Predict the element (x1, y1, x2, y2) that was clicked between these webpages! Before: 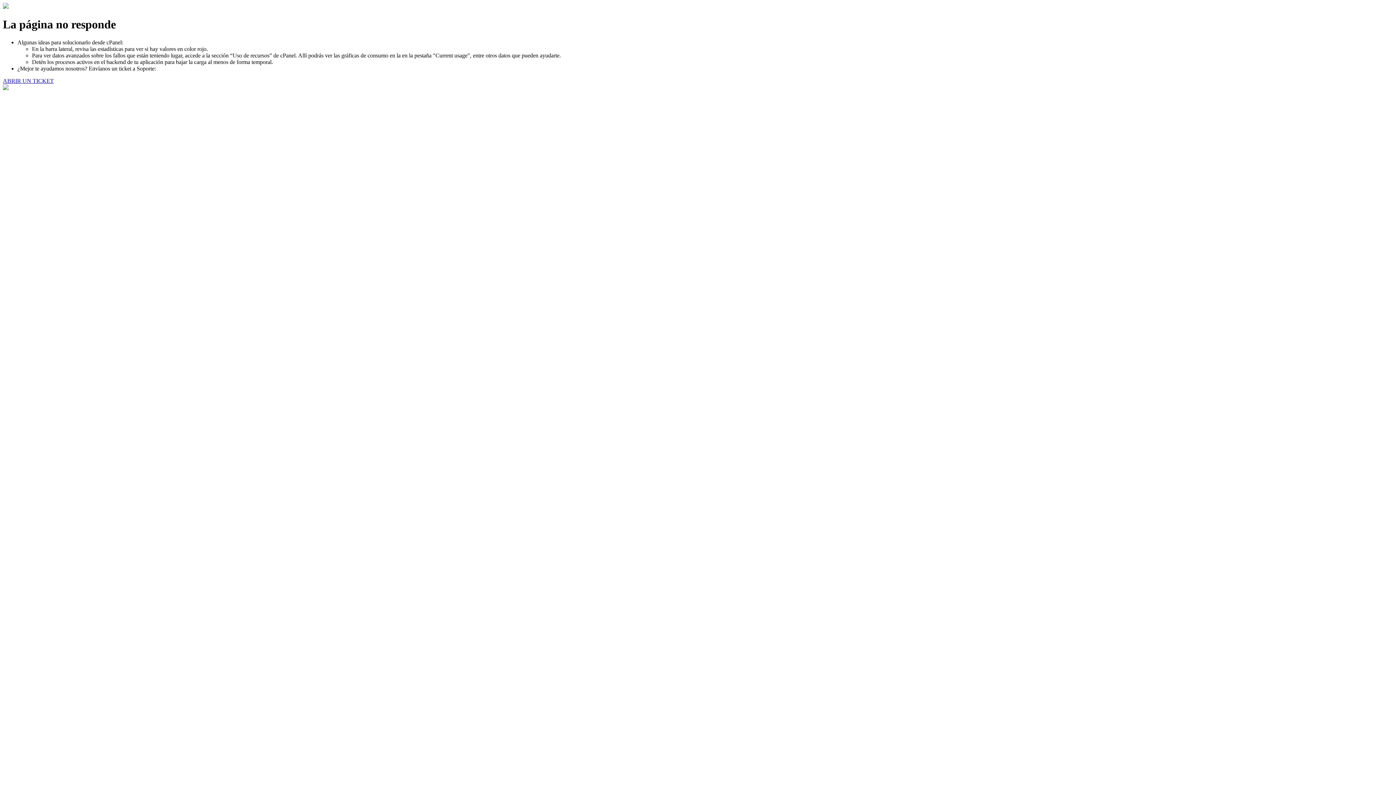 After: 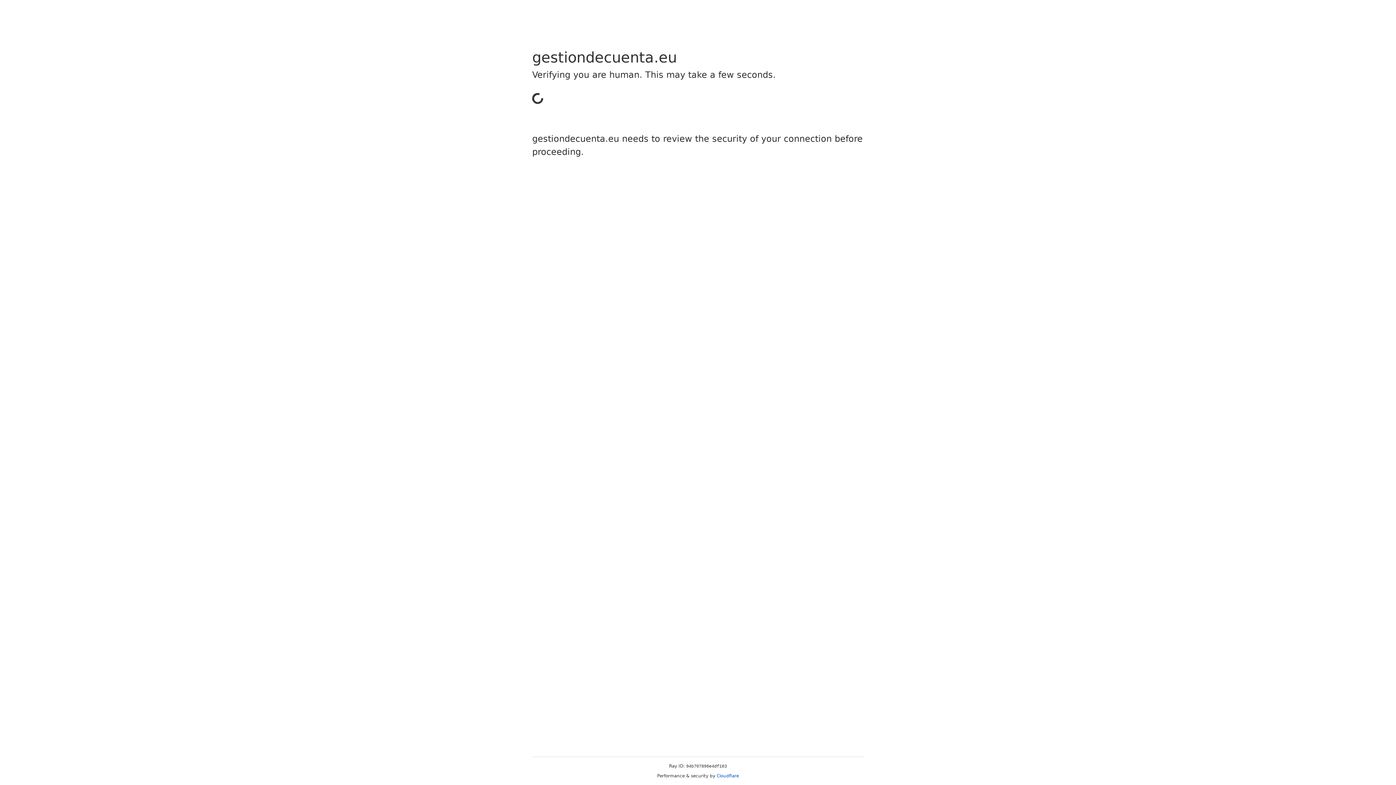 Action: label: ABRIR UN TICKET bbox: (2, 77, 53, 83)